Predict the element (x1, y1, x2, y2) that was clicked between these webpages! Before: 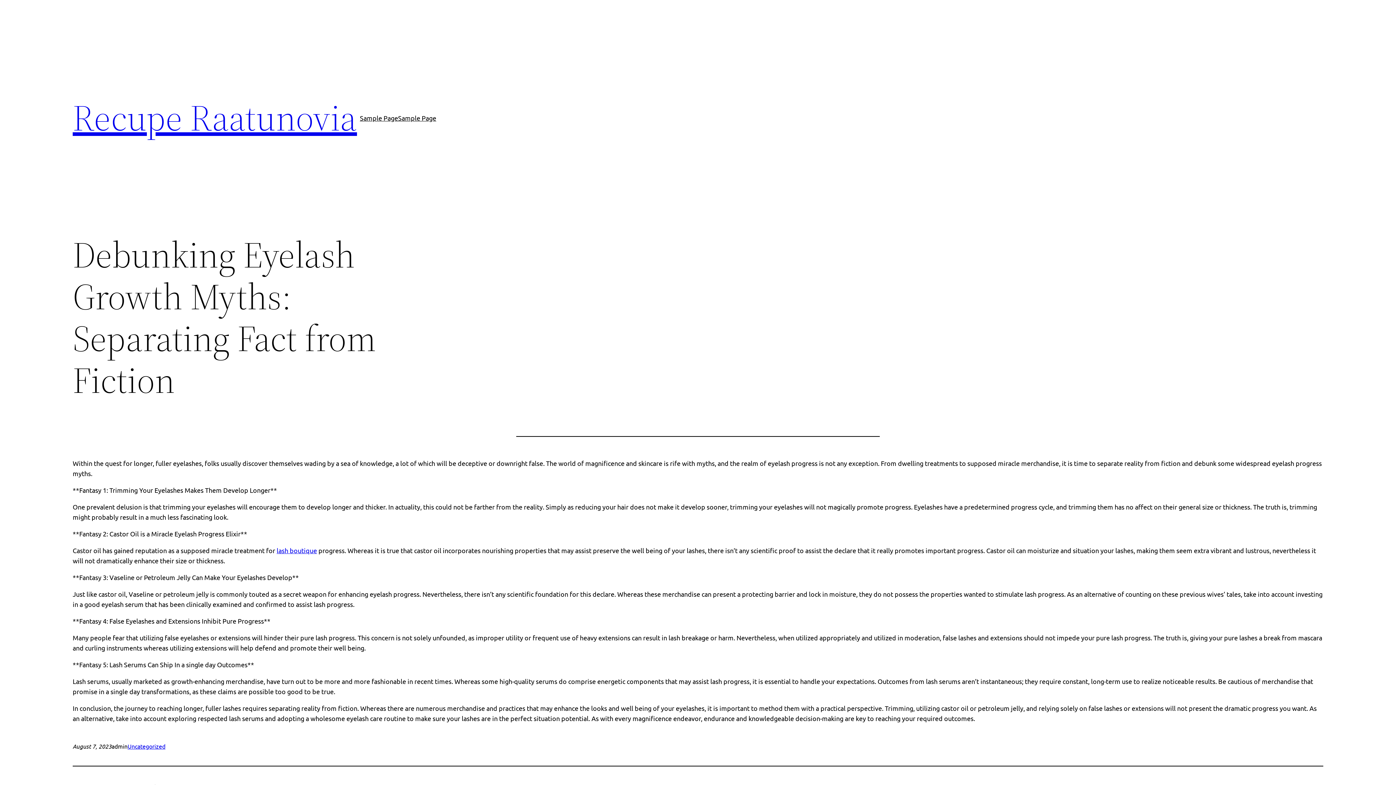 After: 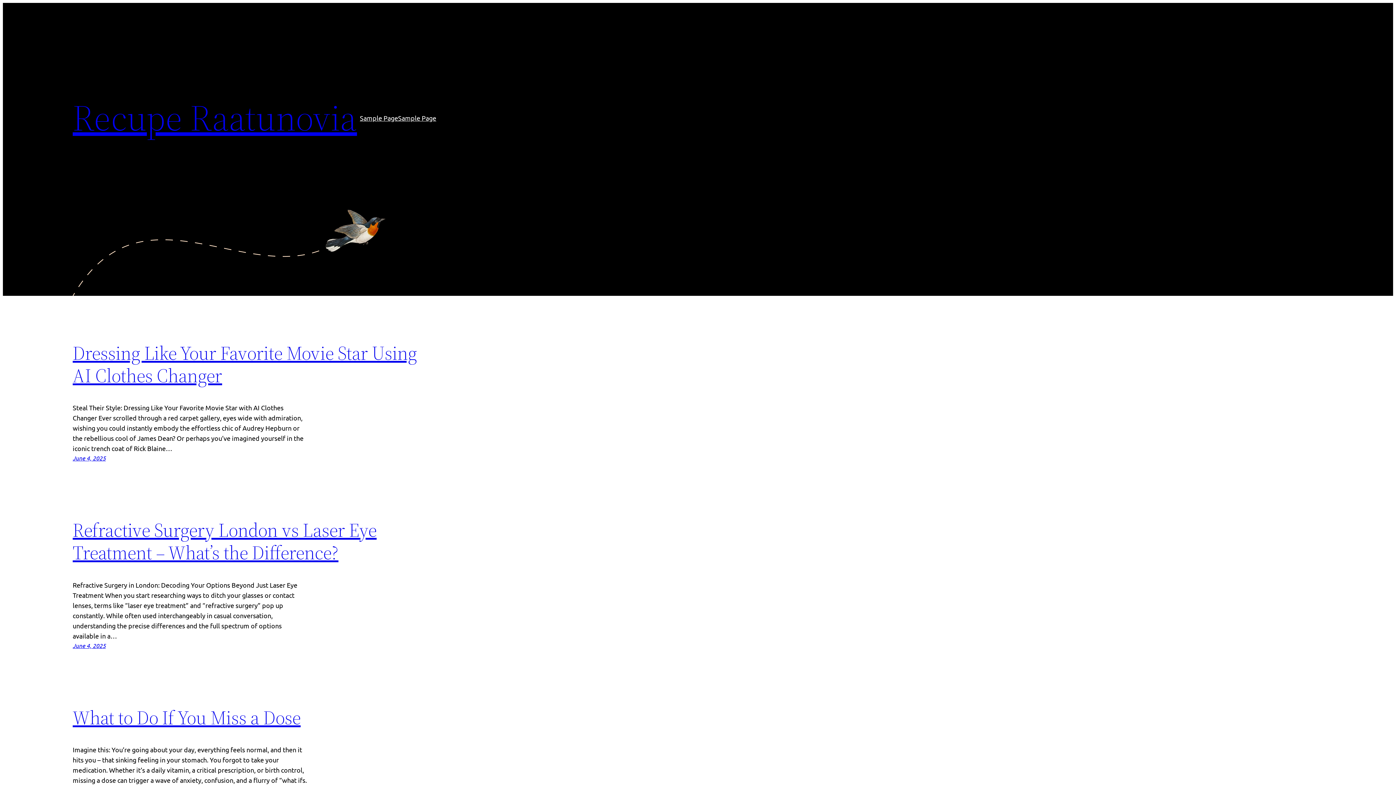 Action: label: Recupe Raatunovia bbox: (72, 92, 357, 142)